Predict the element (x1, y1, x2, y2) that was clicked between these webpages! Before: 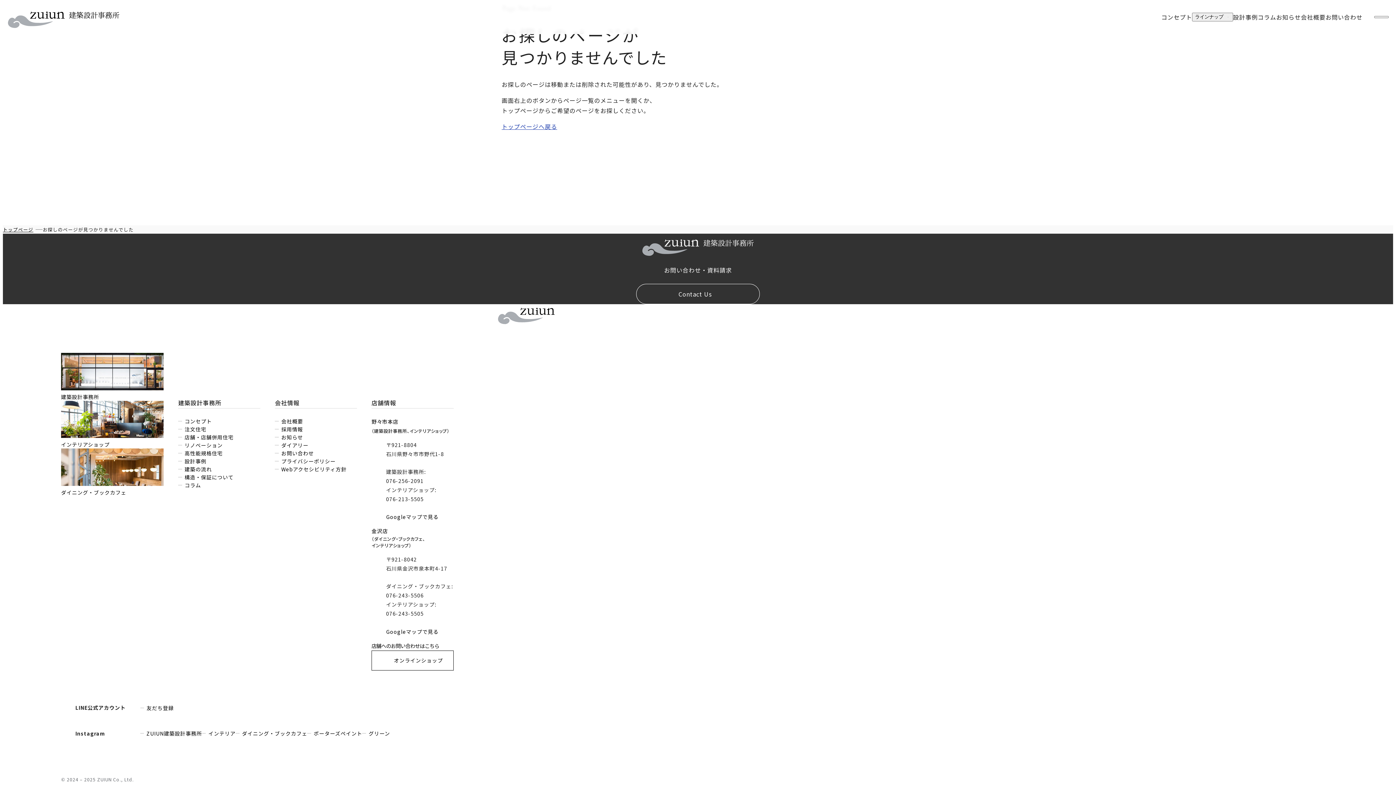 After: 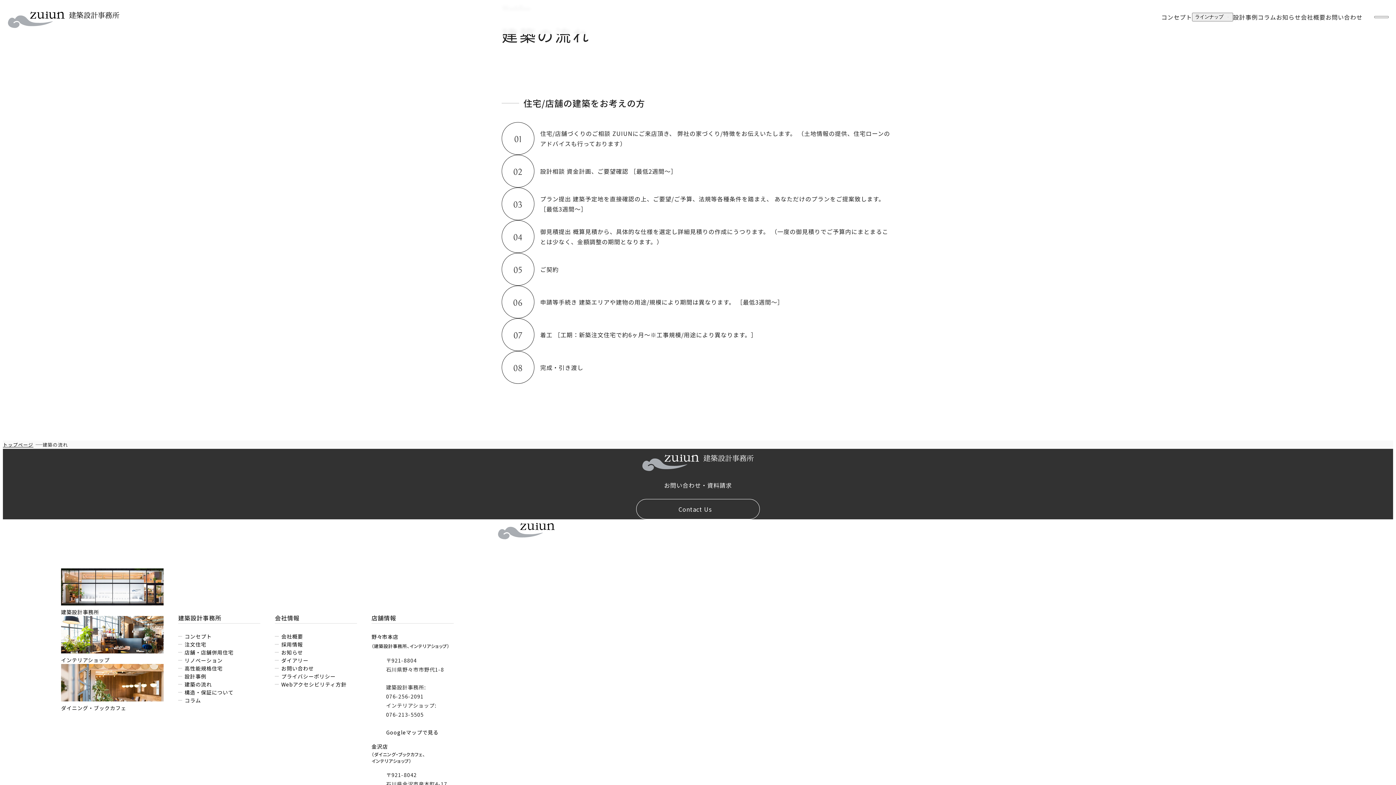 Action: label: 建築の流れ bbox: (178, 465, 211, 473)